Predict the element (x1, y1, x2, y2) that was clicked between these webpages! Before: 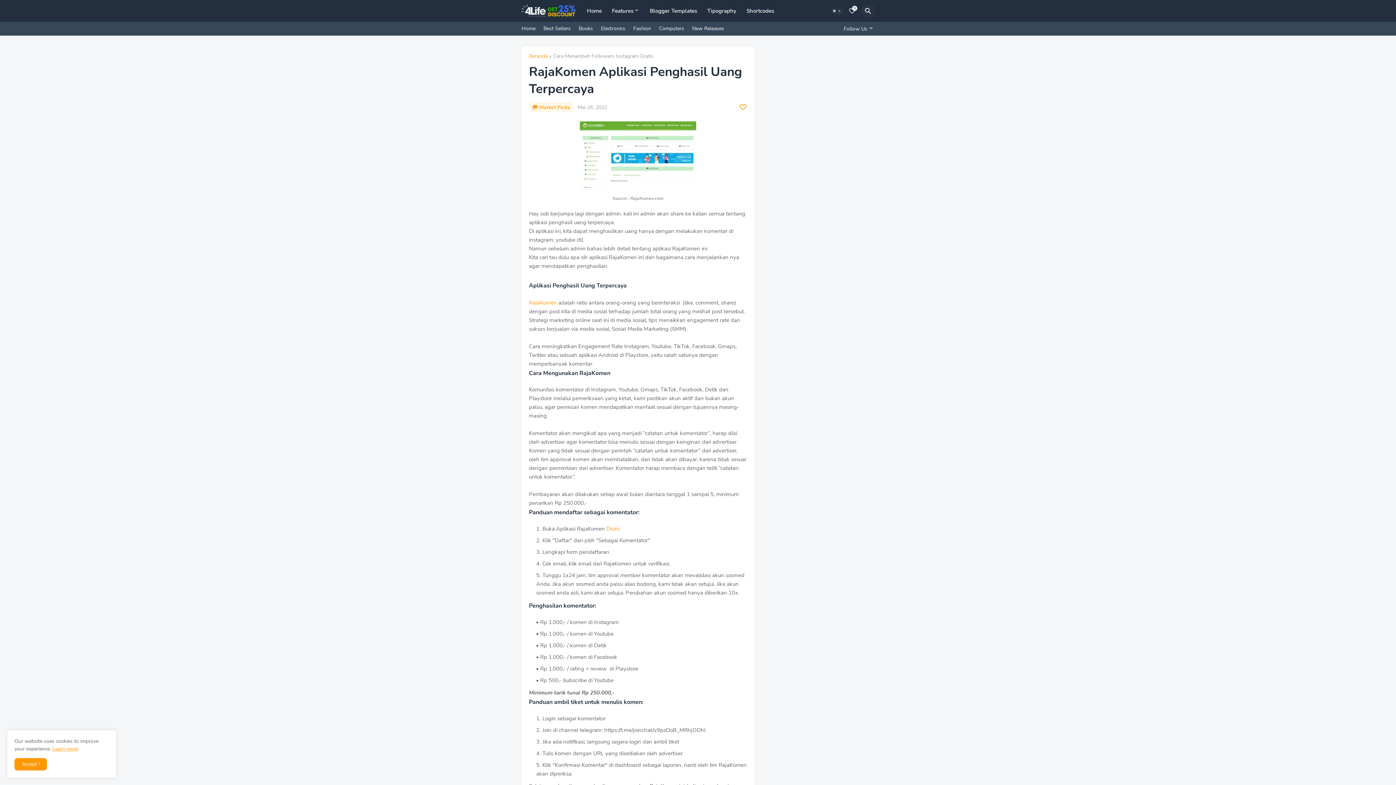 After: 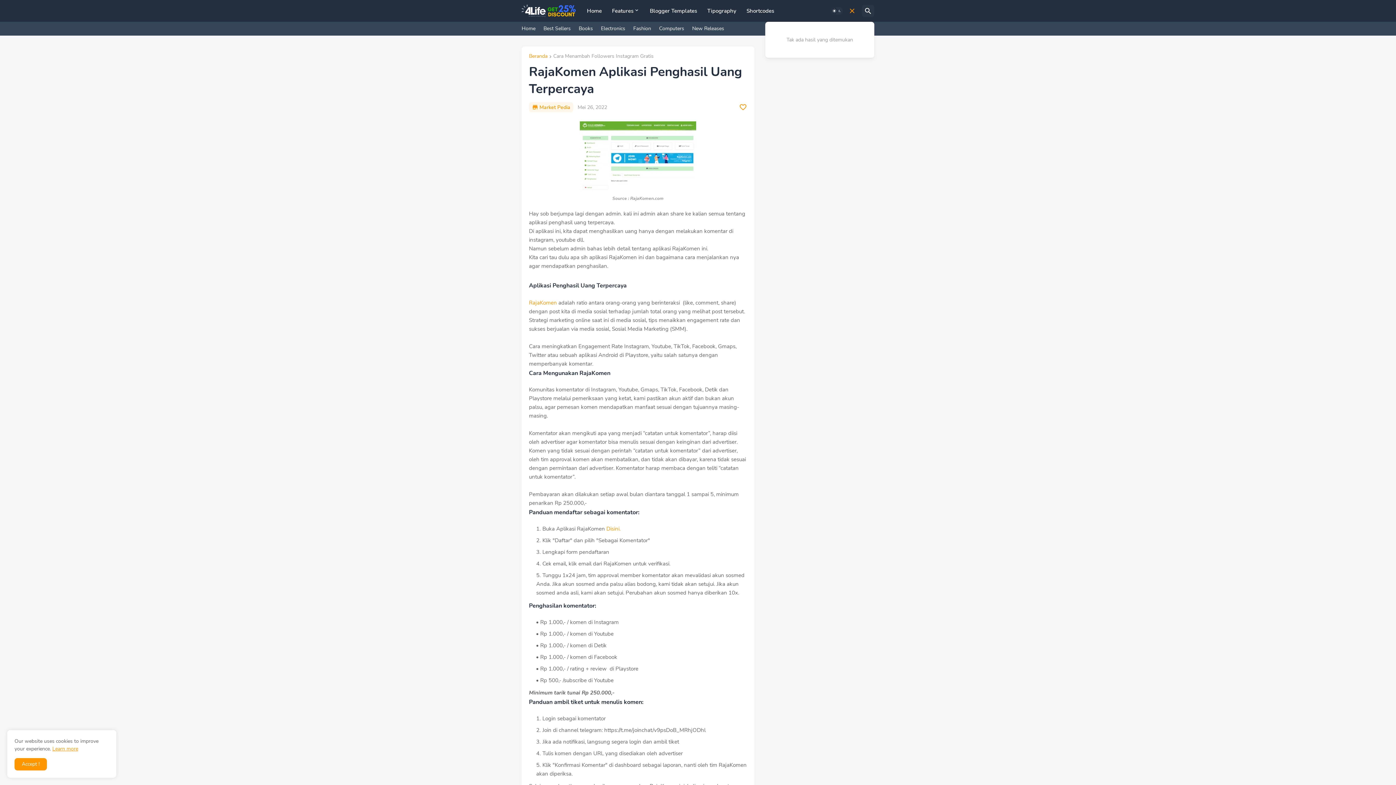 Action: bbox: (848, 4, 856, 17) label: Bookmarks